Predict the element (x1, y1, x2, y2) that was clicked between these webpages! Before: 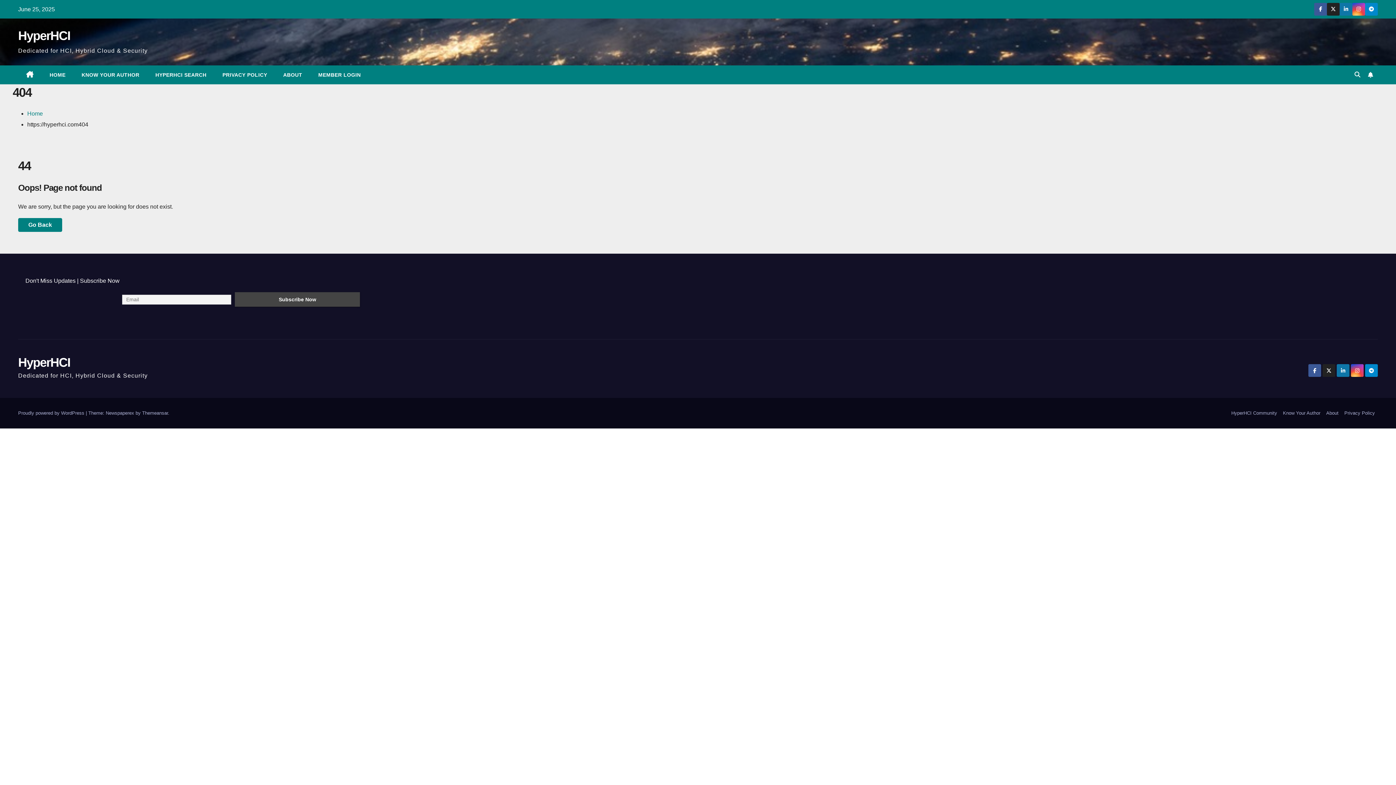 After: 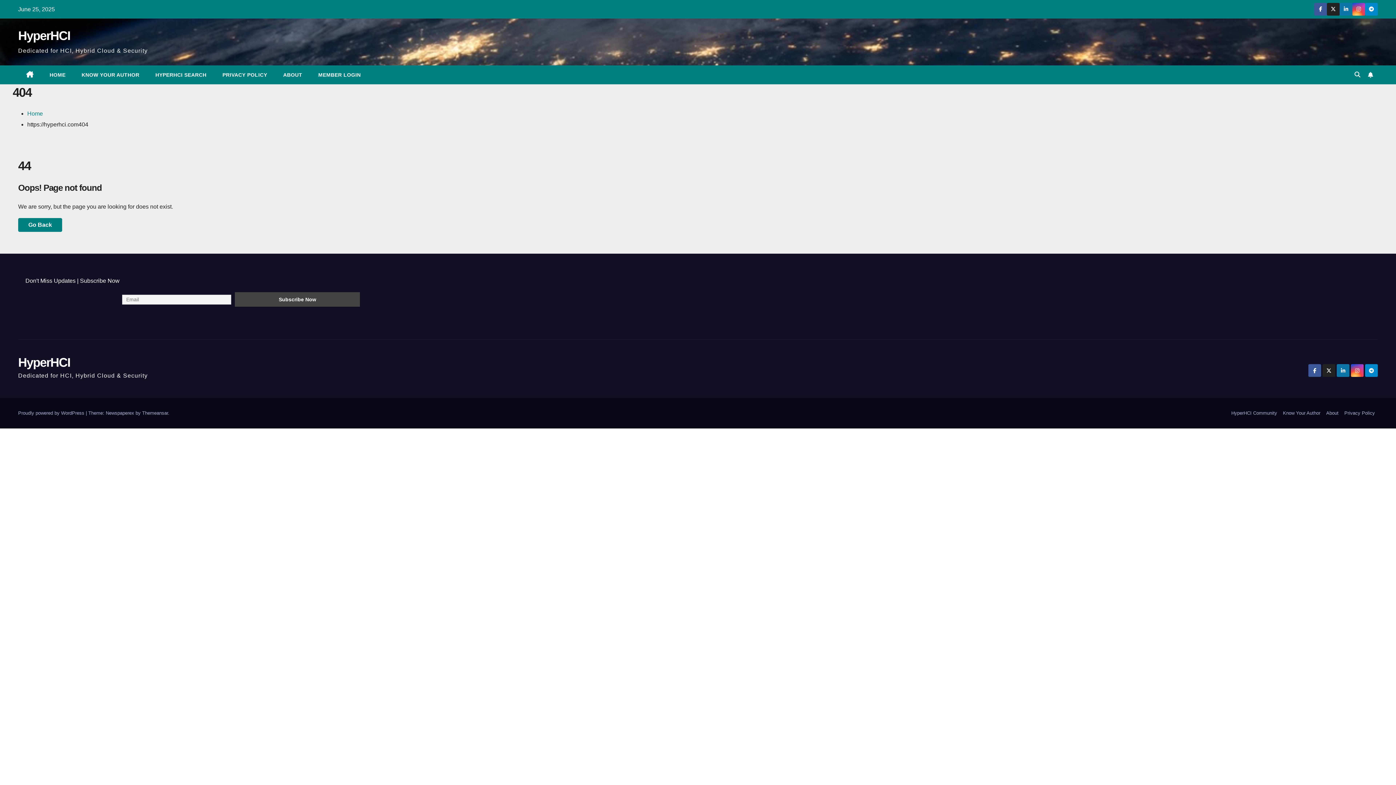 Action: bbox: (1352, 6, 1365, 12)